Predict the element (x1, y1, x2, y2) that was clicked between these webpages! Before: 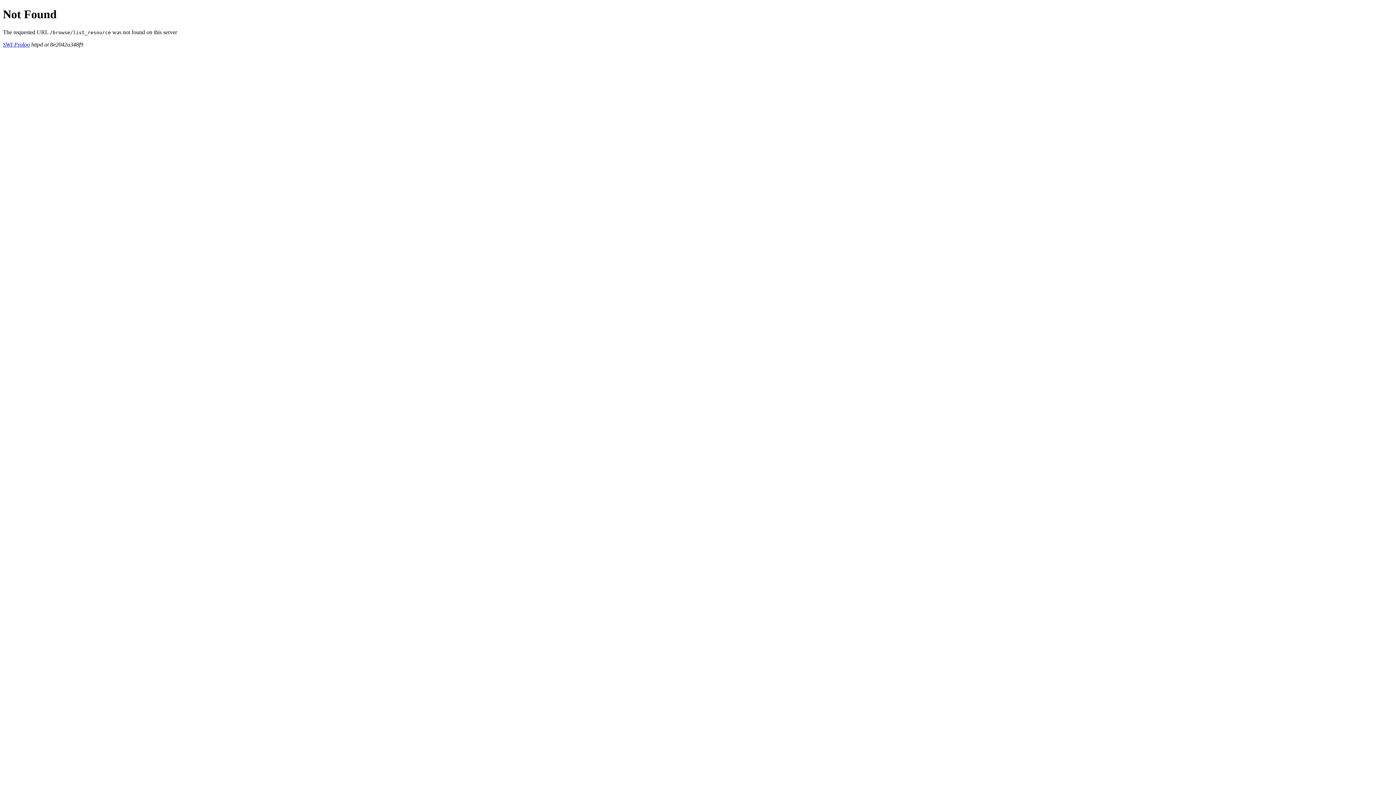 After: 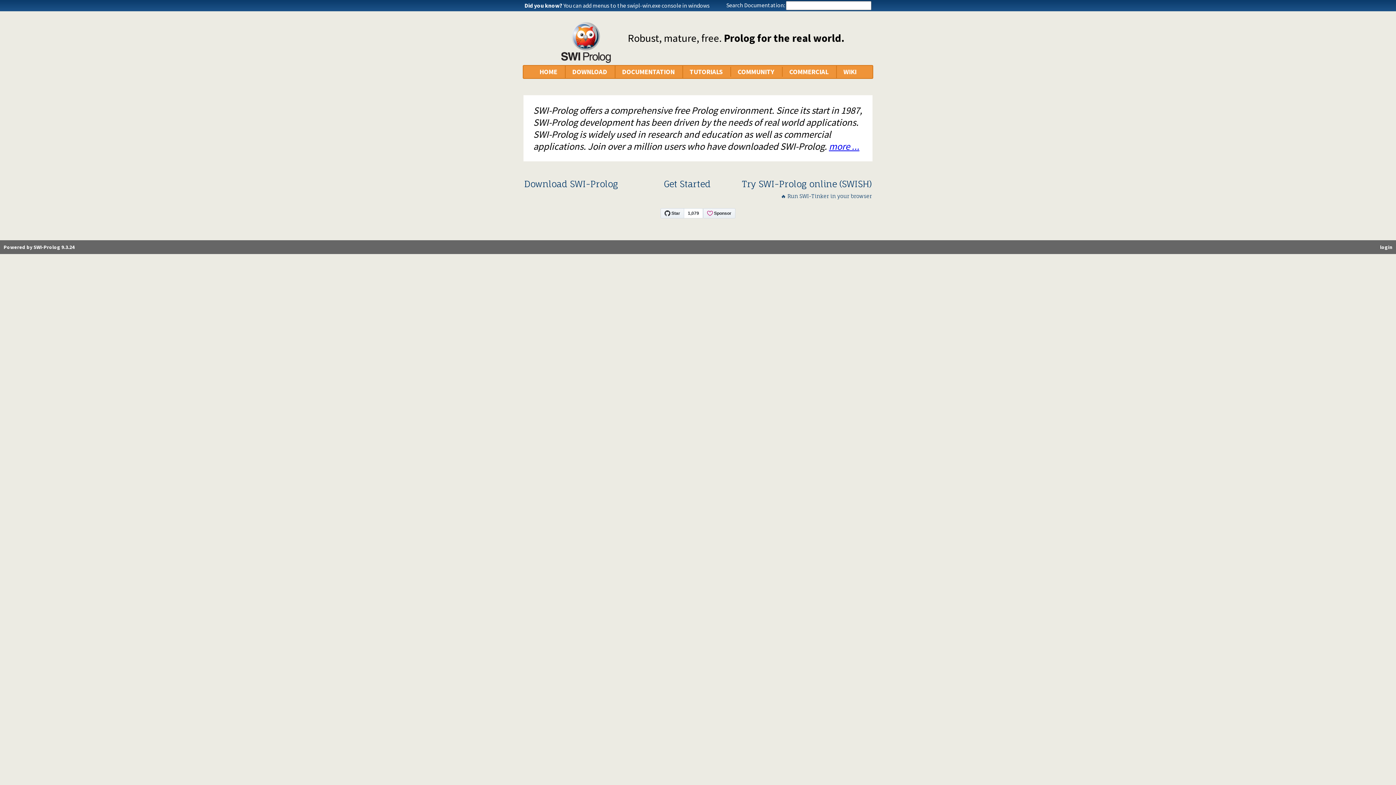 Action: label: SWI-Prolog bbox: (2, 41, 29, 47)